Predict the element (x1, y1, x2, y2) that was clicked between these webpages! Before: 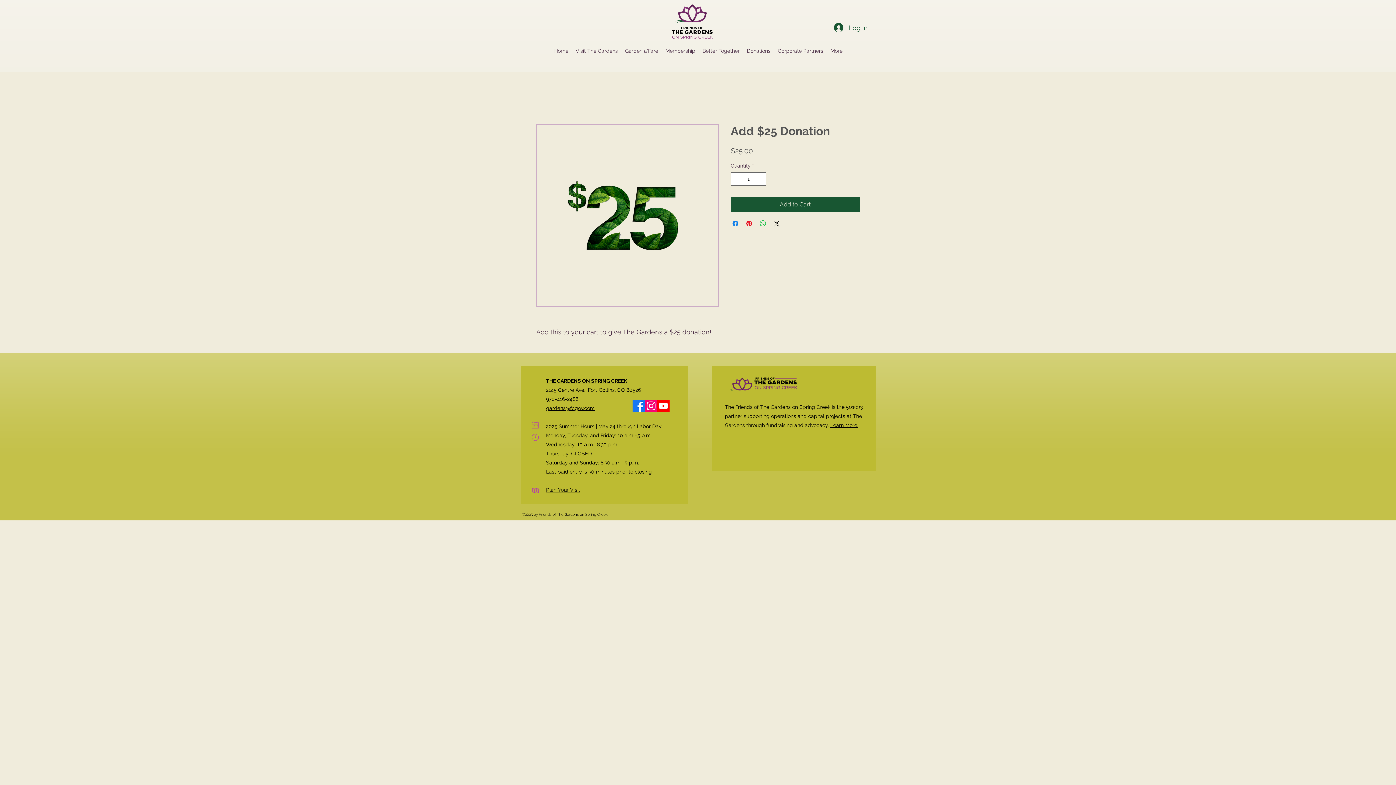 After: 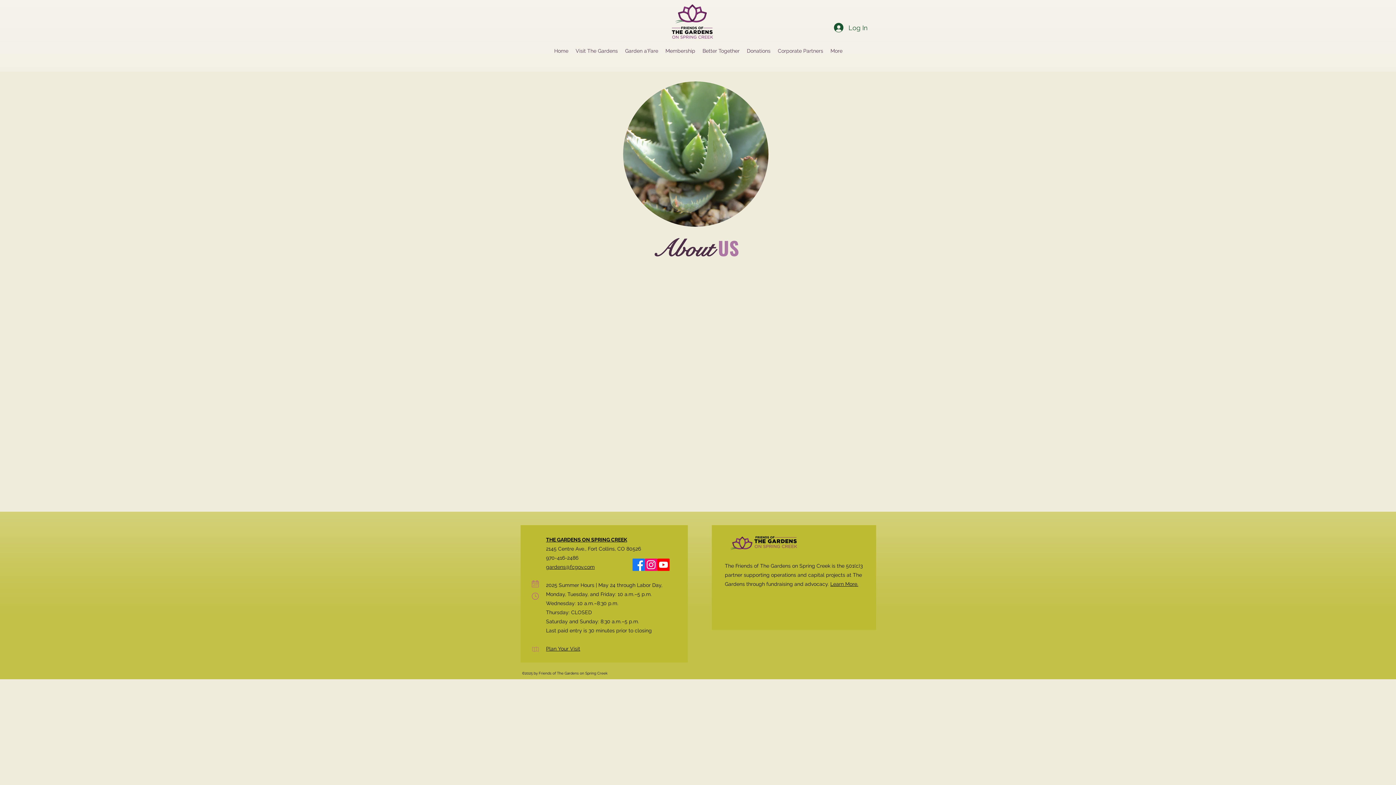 Action: bbox: (830, 422, 858, 428) label: Learn More.